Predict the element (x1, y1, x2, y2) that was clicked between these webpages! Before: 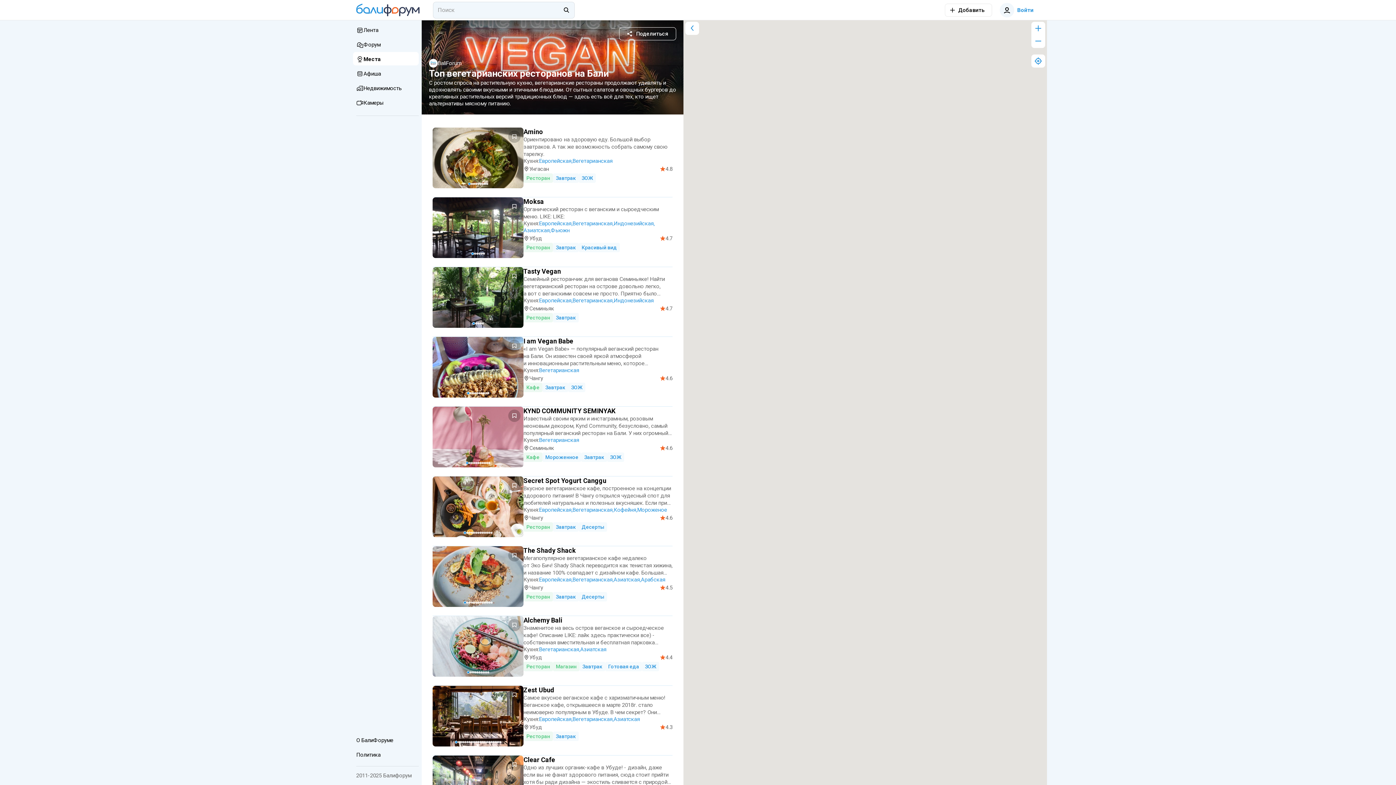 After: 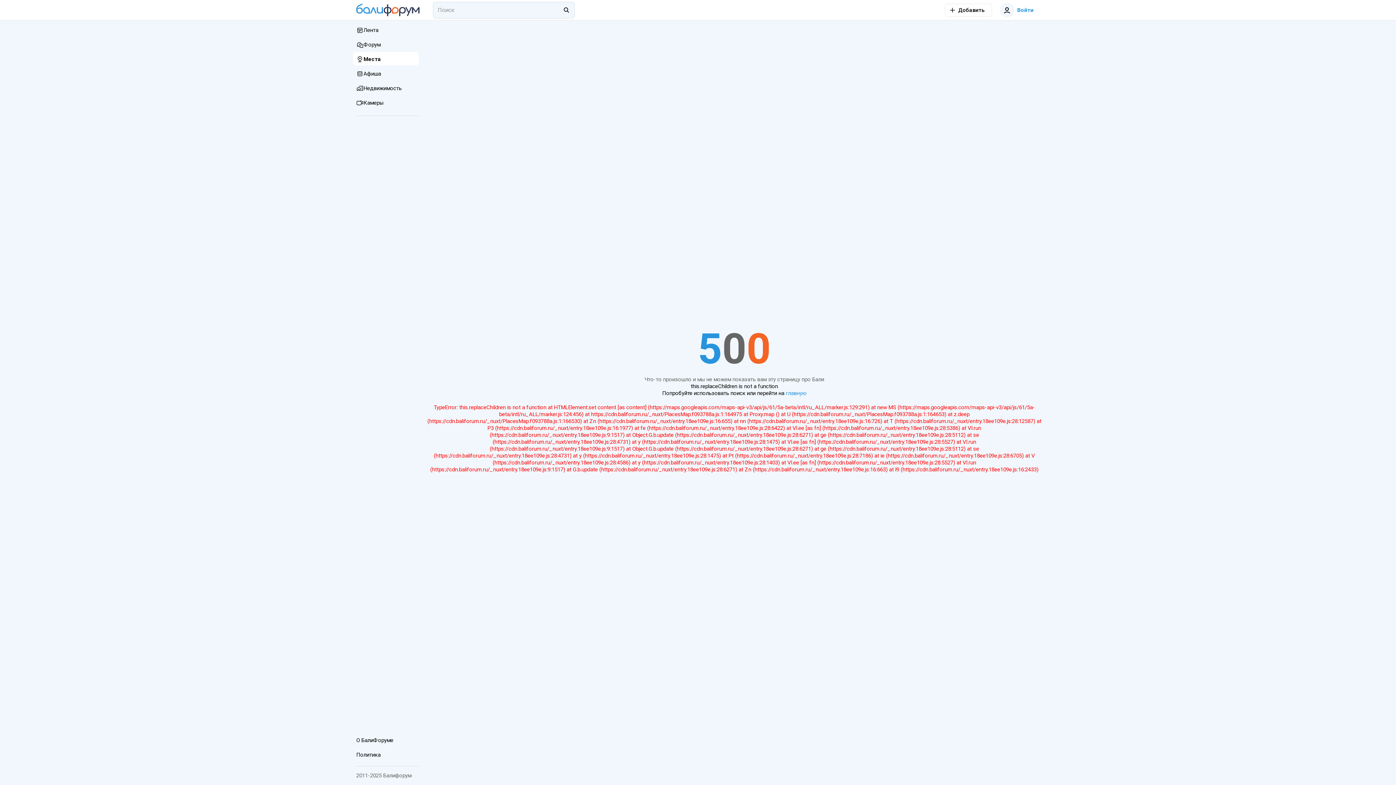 Action: bbox: (605, 662, 642, 671) label: Готовая еда